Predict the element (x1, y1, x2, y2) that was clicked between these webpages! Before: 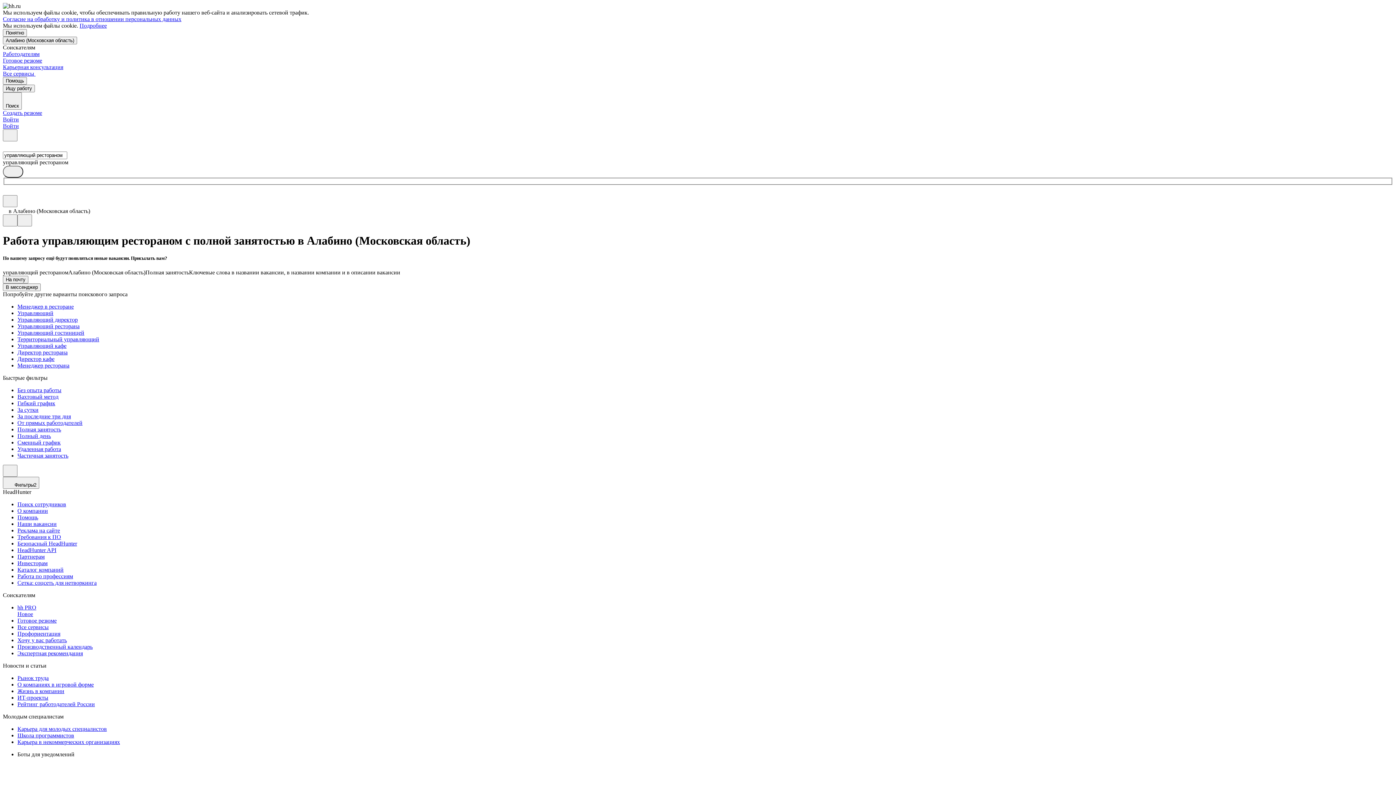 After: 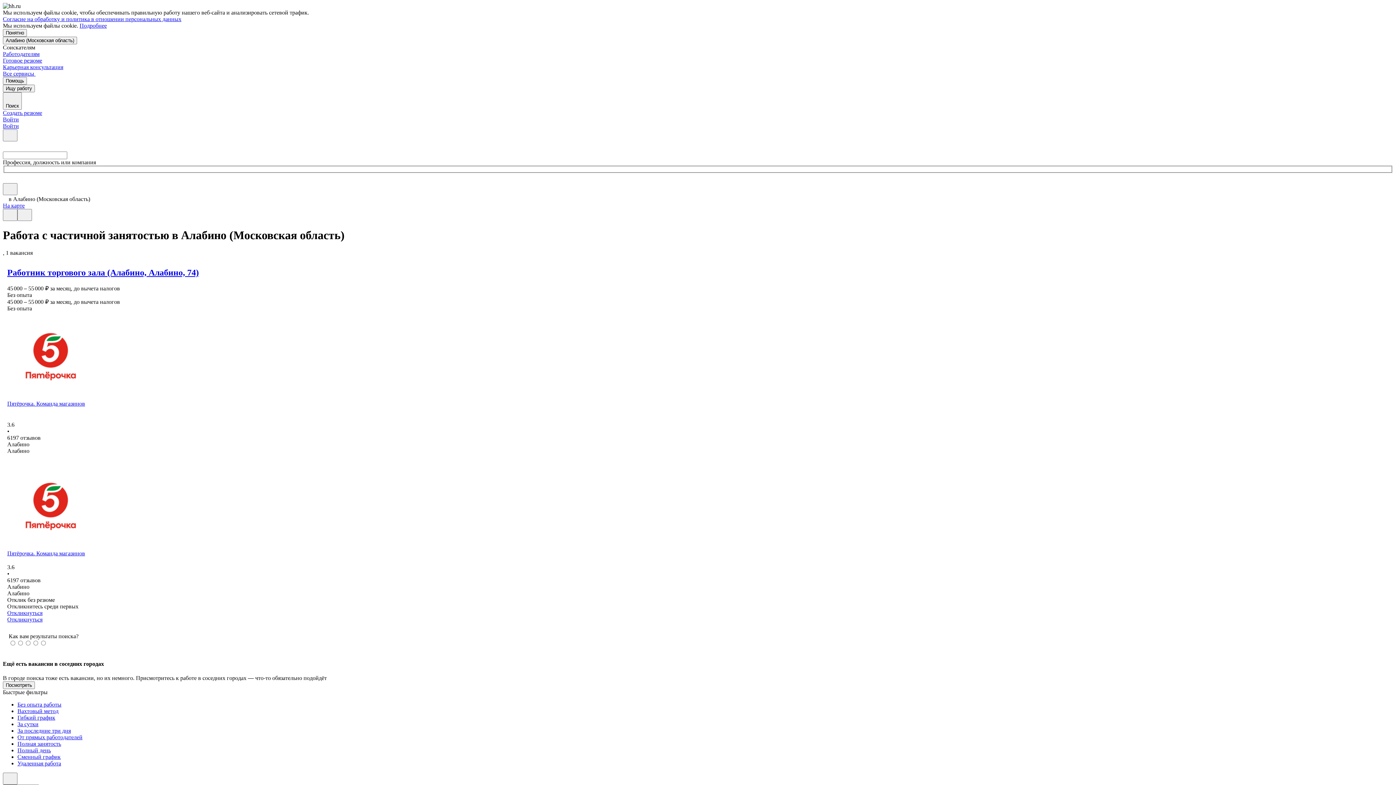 Action: label: Частичная занятость bbox: (17, 452, 1393, 459)